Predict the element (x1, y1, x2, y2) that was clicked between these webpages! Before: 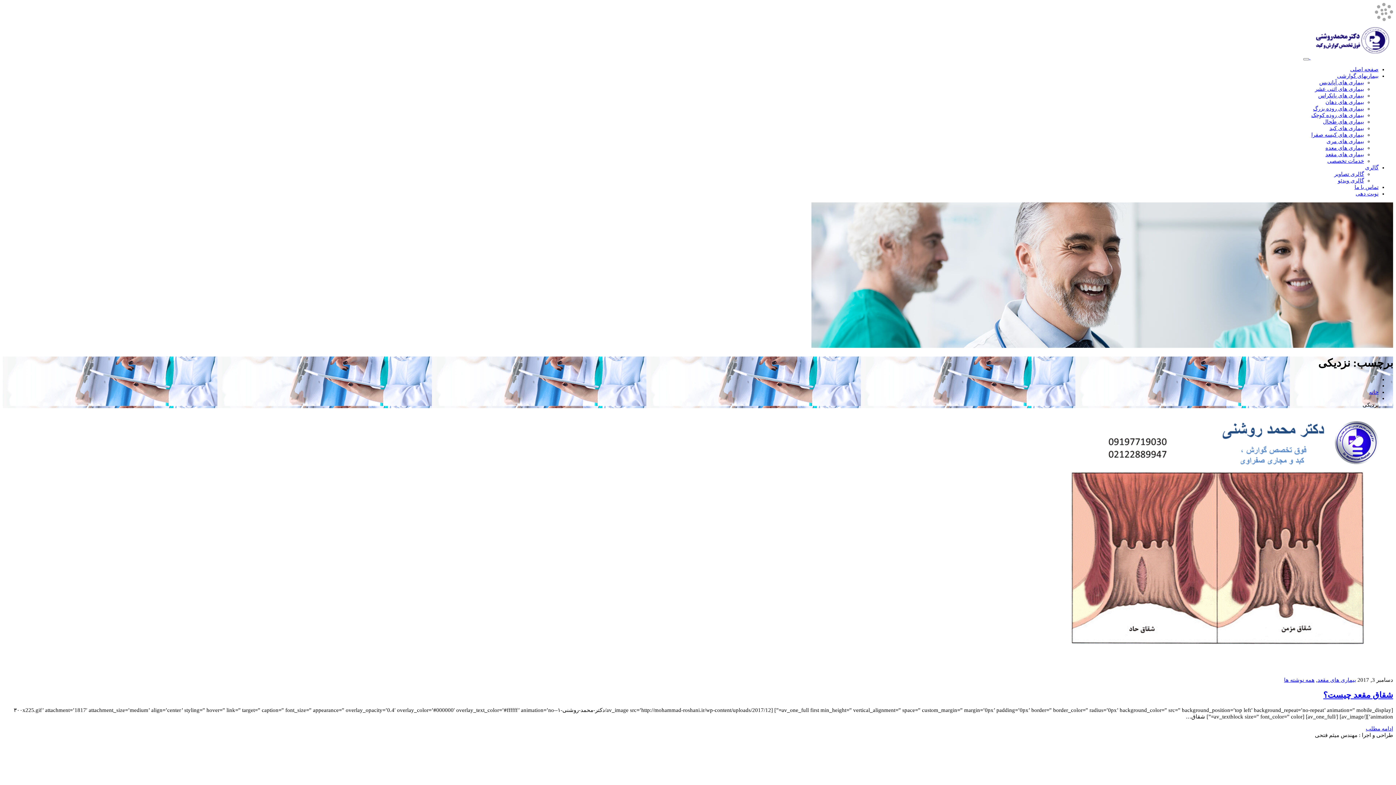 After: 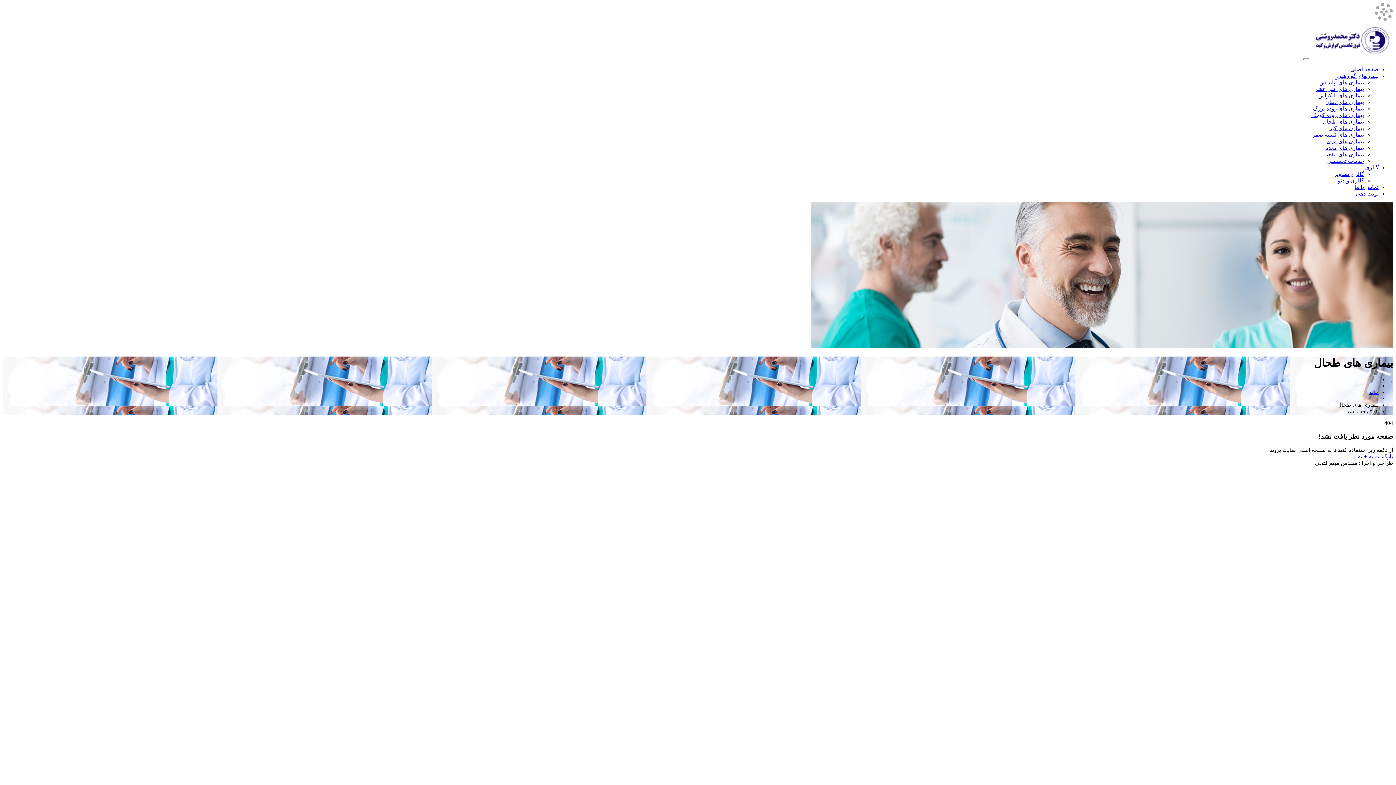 Action: bbox: (1323, 118, 1364, 124) label: بیماری های طحال